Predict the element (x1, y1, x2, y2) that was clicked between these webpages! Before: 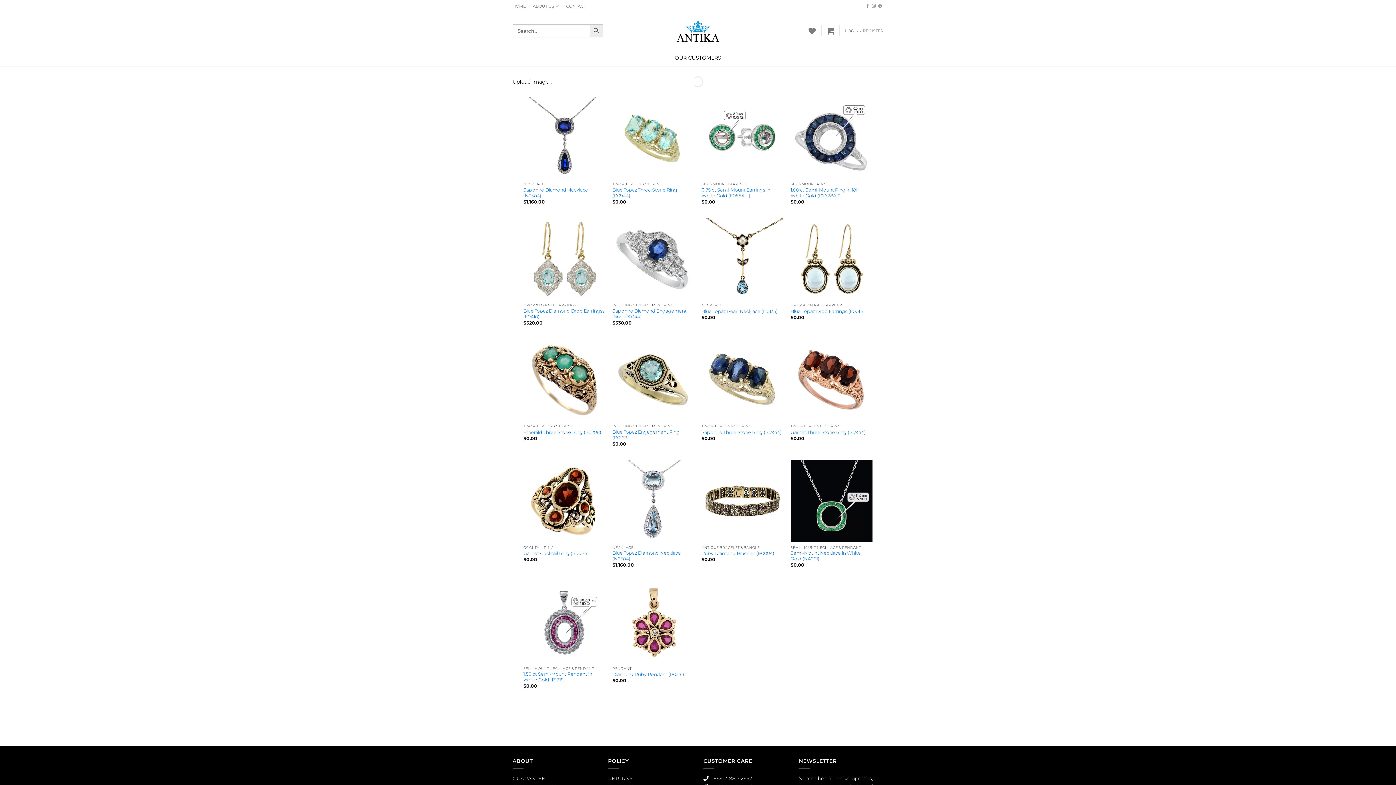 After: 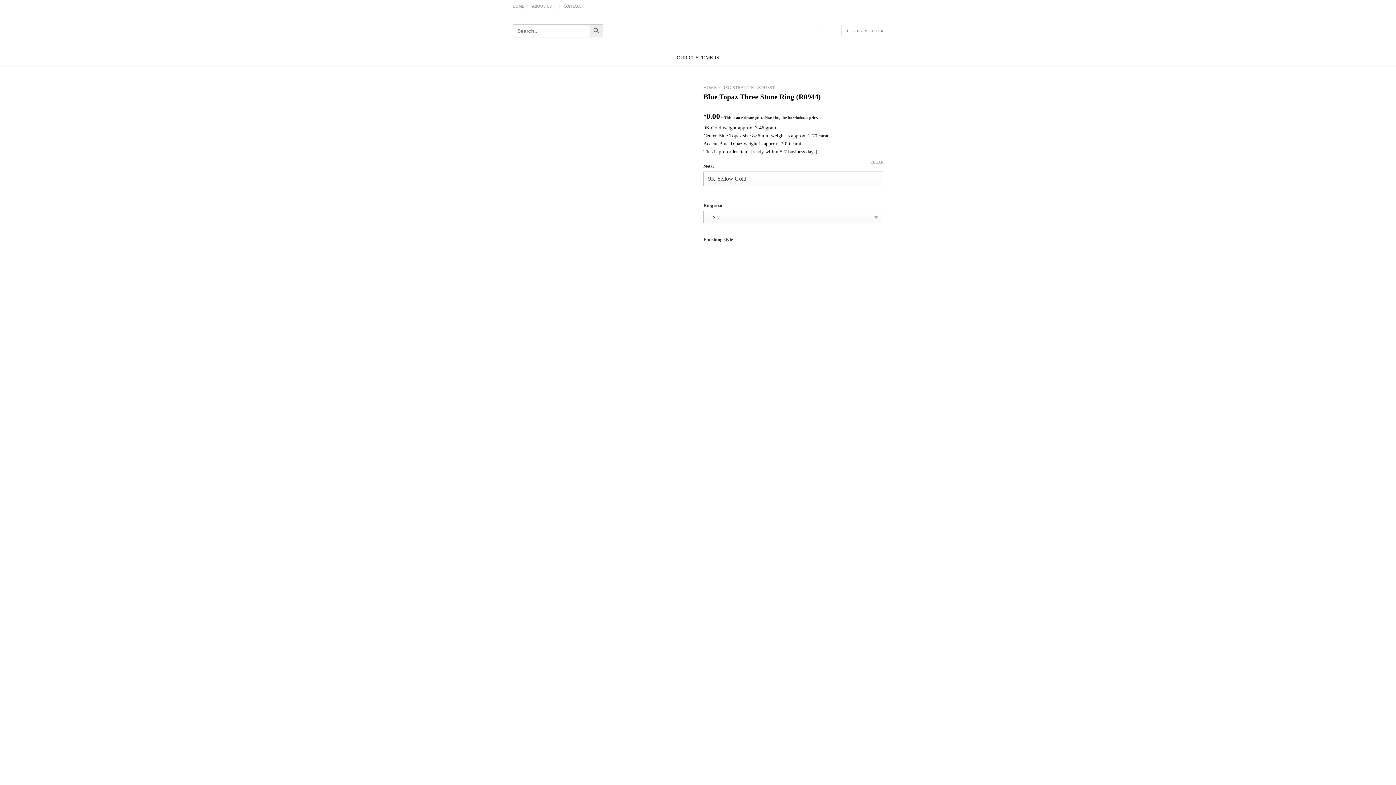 Action: label: Blue Topaz Three Stone Ring (R0944) bbox: (612, 96, 694, 178)